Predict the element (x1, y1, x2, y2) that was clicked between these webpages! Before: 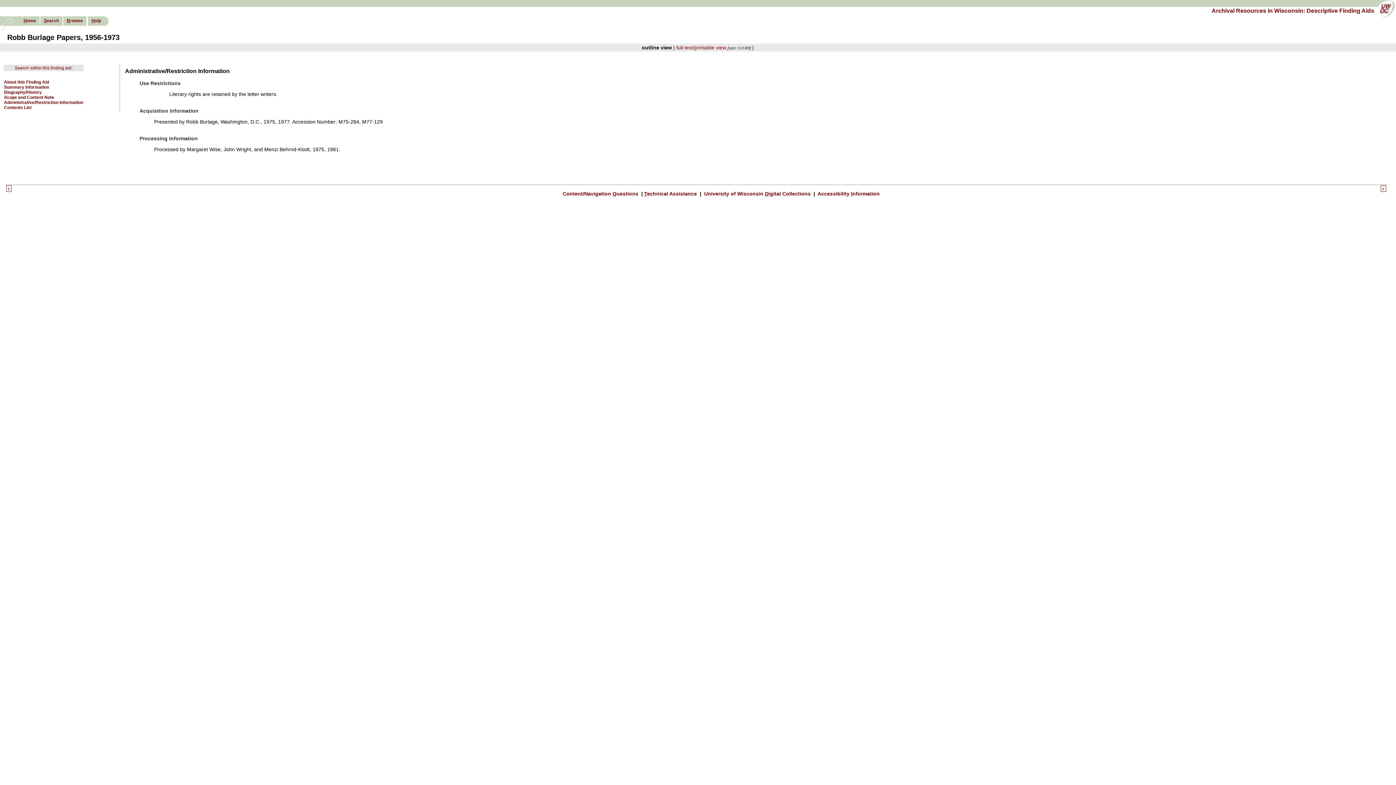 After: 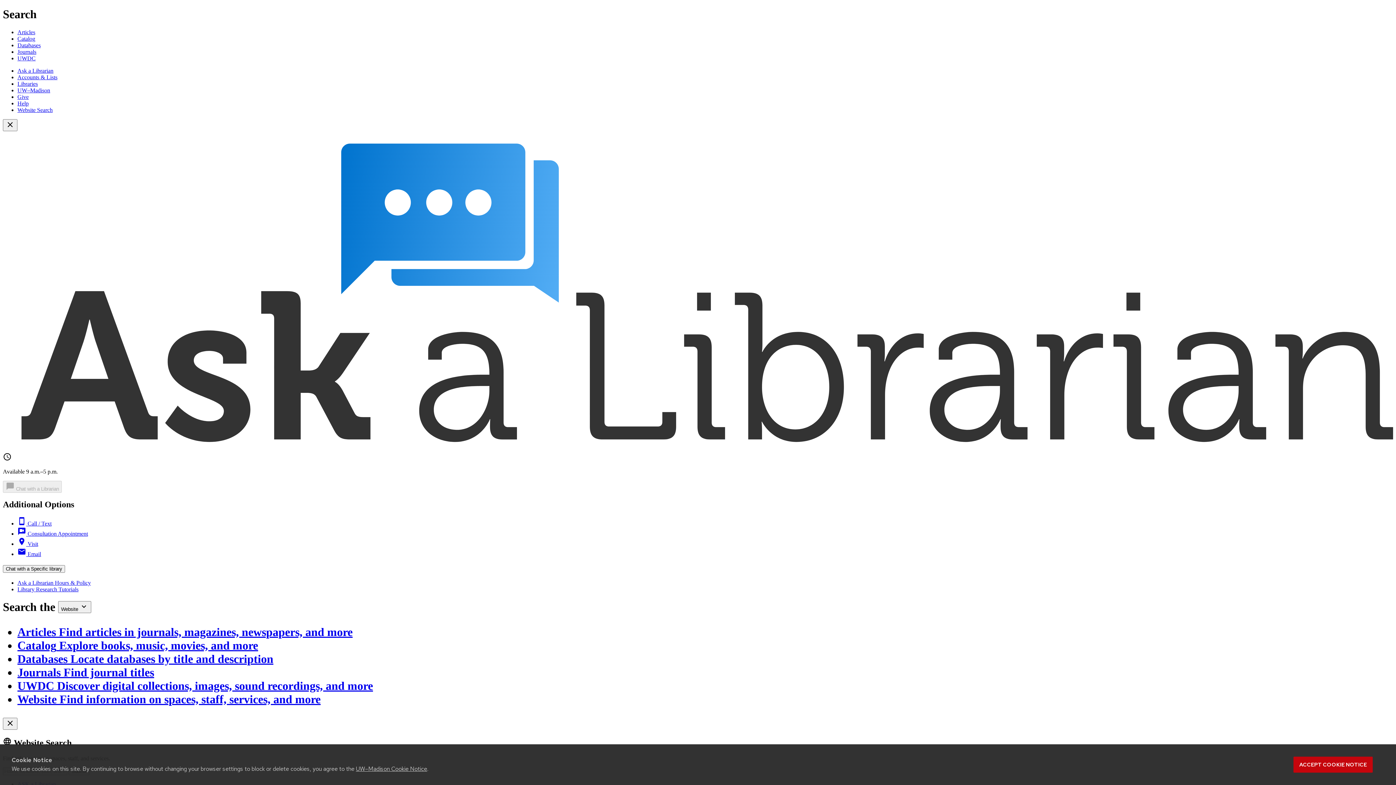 Action: bbox: (1376, 14, 1396, 20)